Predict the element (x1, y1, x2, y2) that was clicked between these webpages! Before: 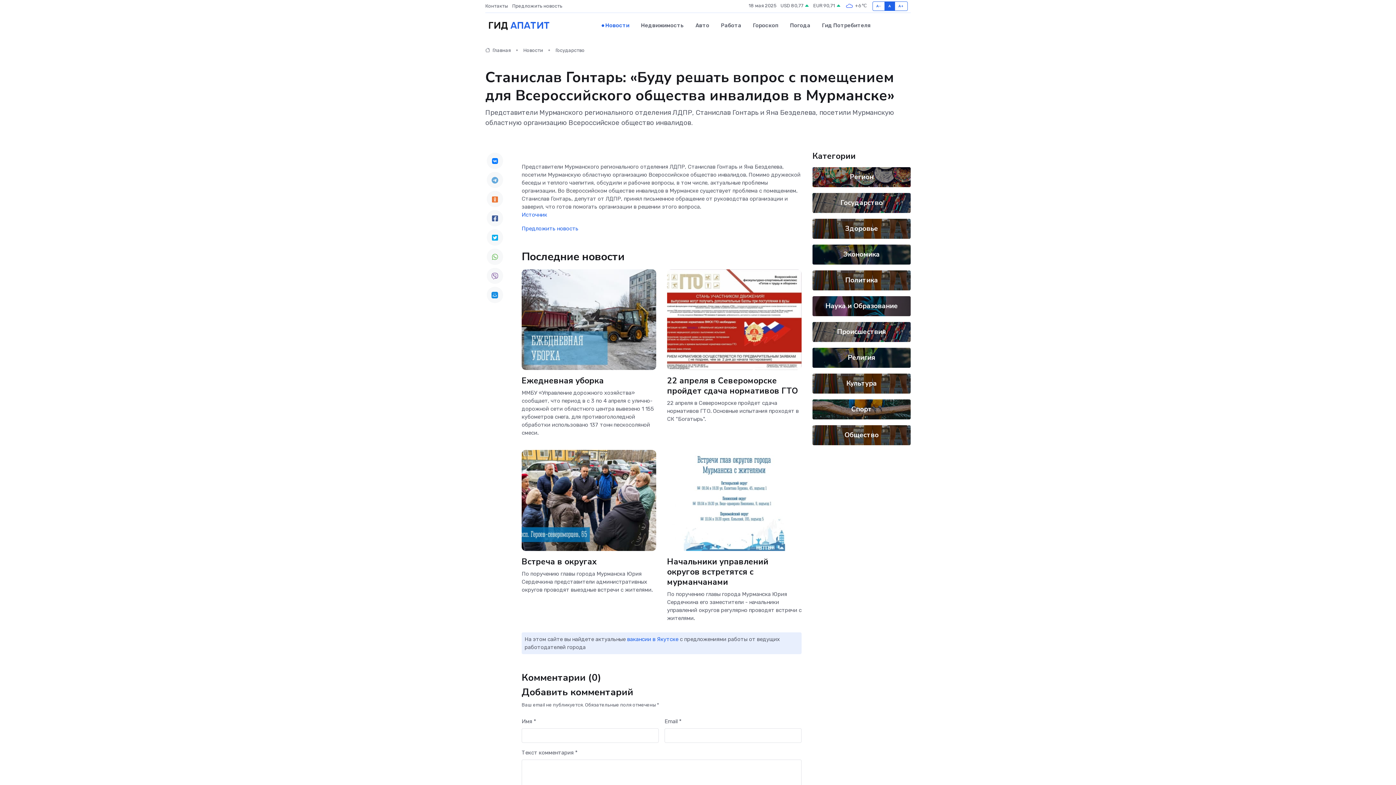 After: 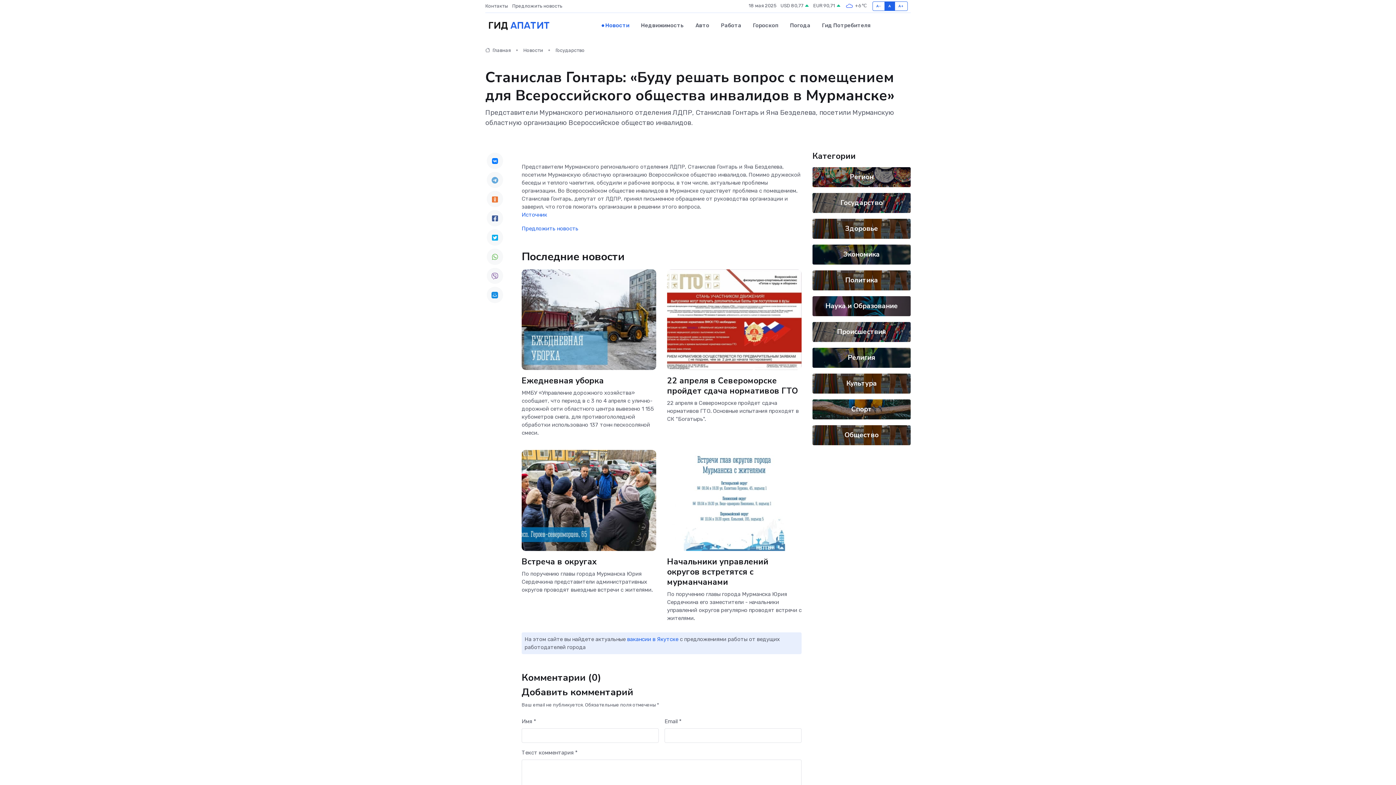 Action: bbox: (486, 229, 503, 245)